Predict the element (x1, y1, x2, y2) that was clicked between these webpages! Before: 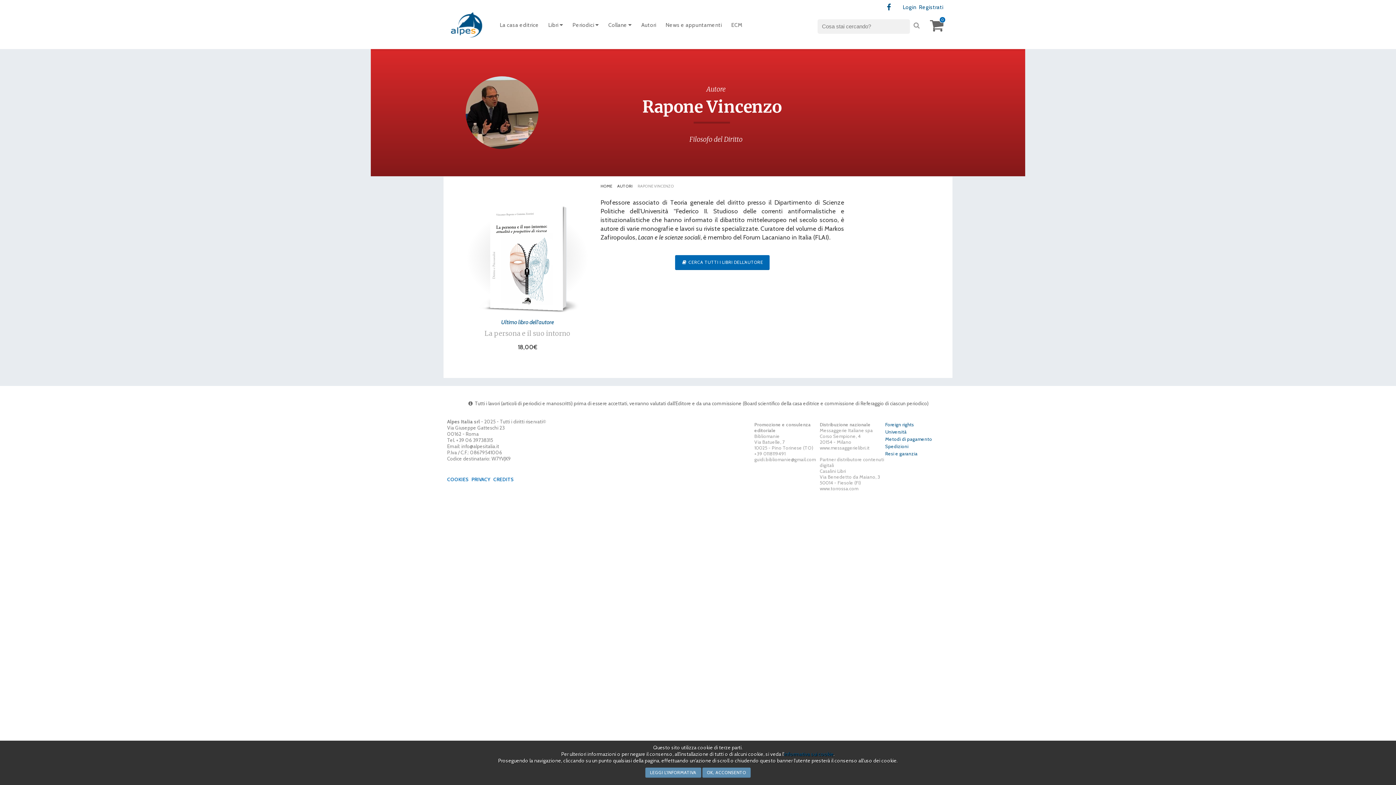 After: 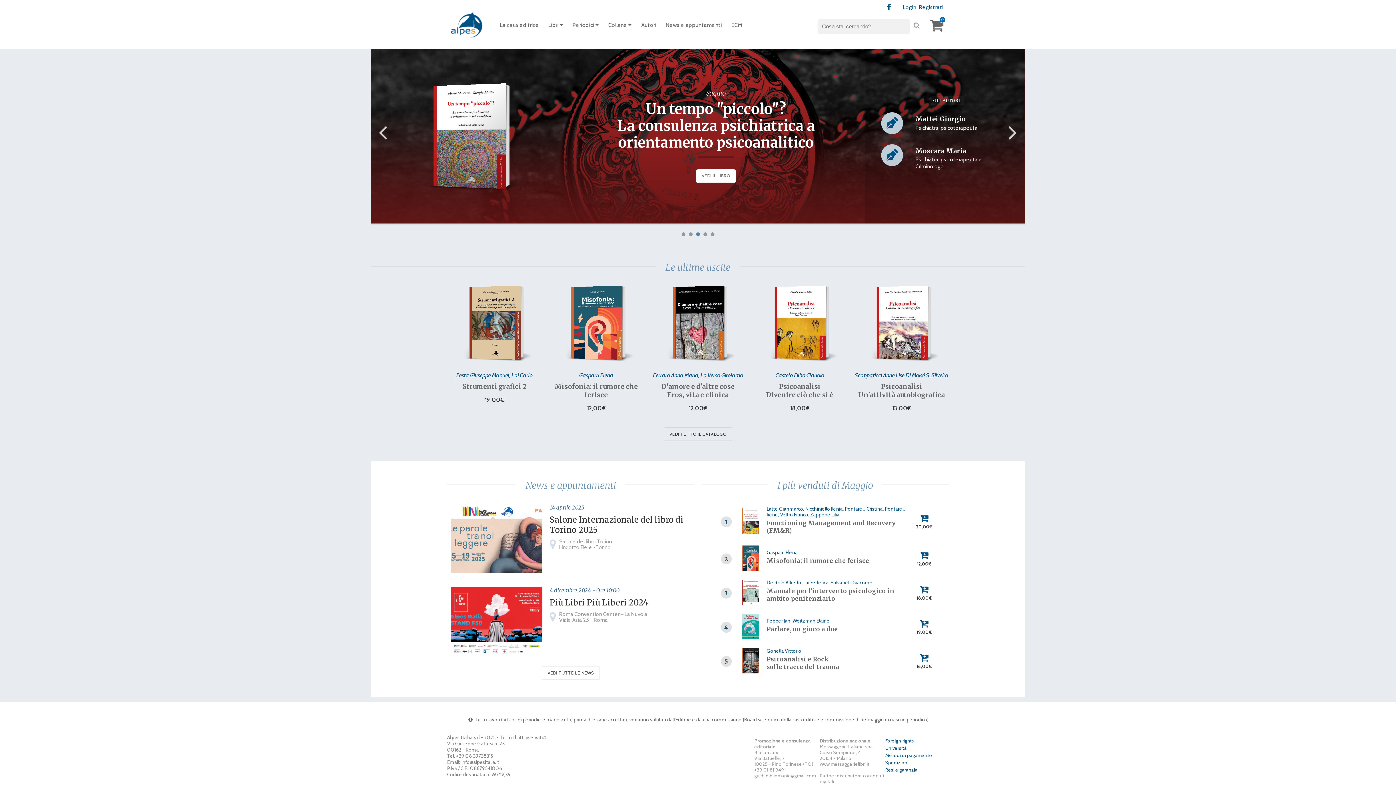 Action: label: HOME bbox: (600, 183, 612, 188)